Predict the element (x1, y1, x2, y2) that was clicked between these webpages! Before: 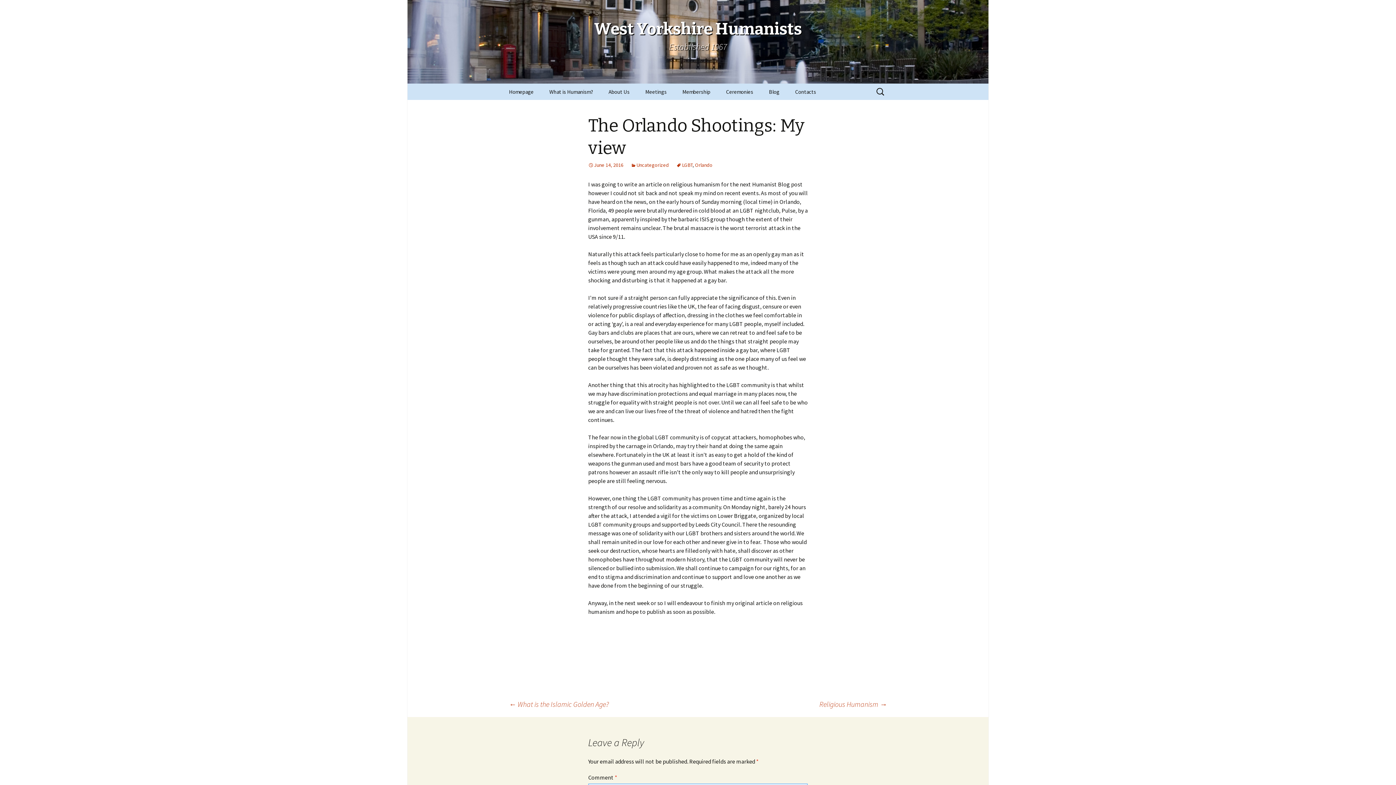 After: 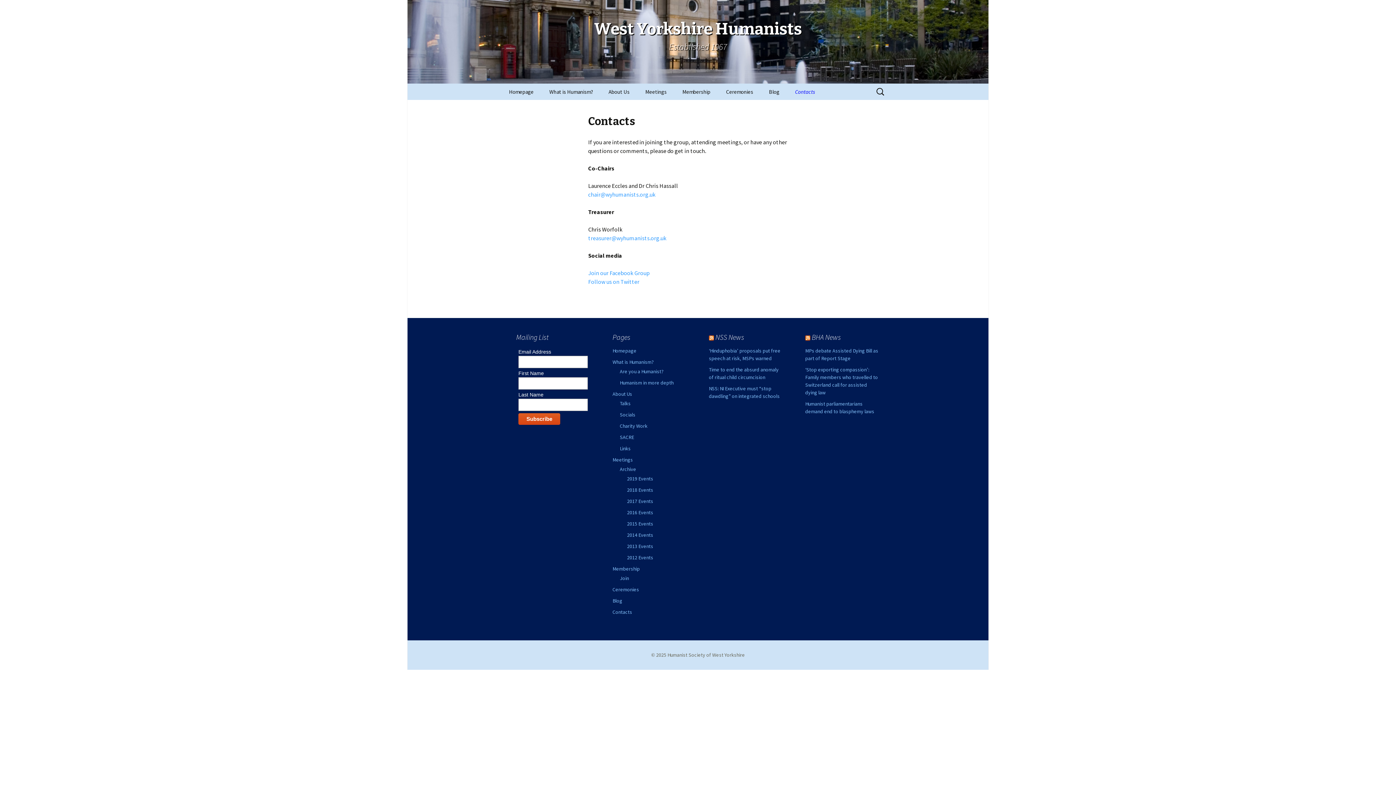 Action: label: Contacts bbox: (788, 83, 823, 100)